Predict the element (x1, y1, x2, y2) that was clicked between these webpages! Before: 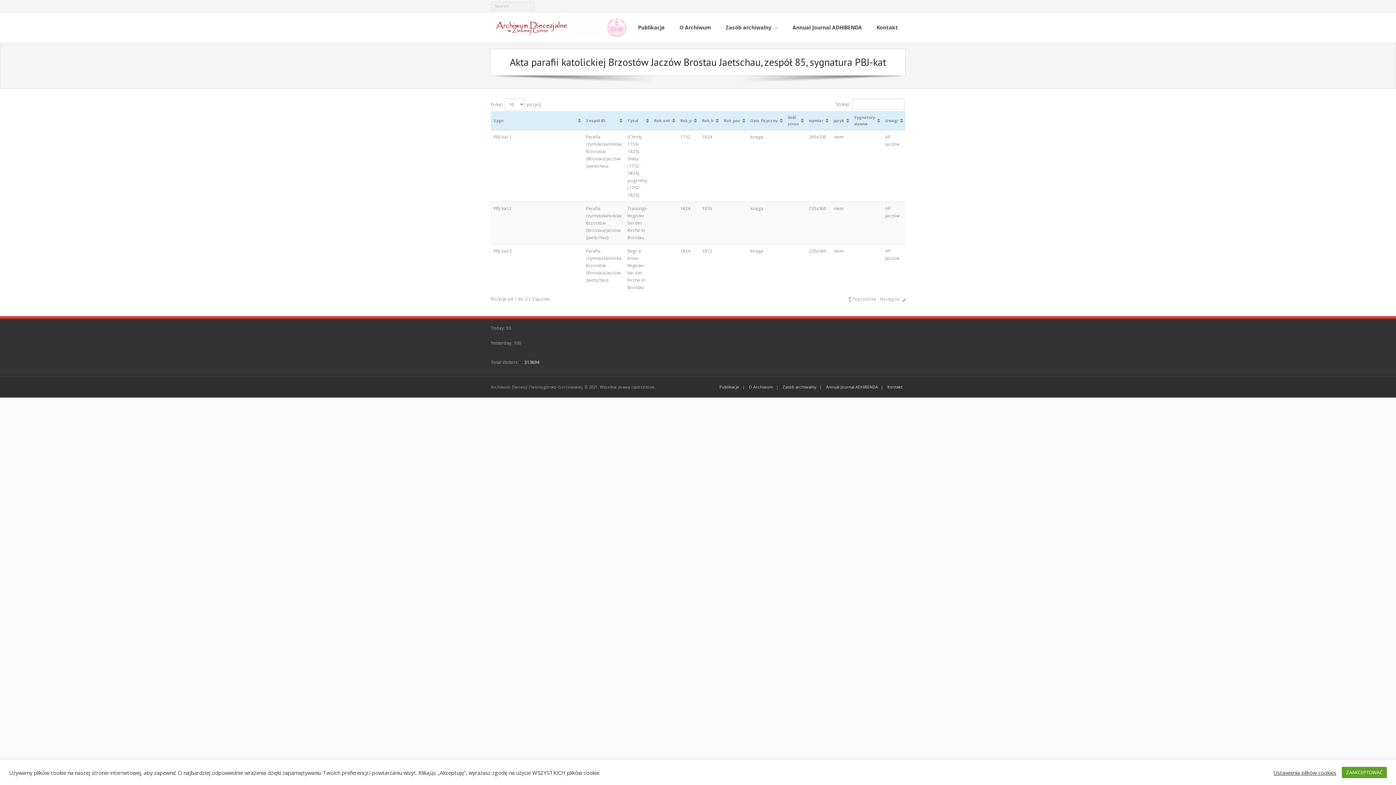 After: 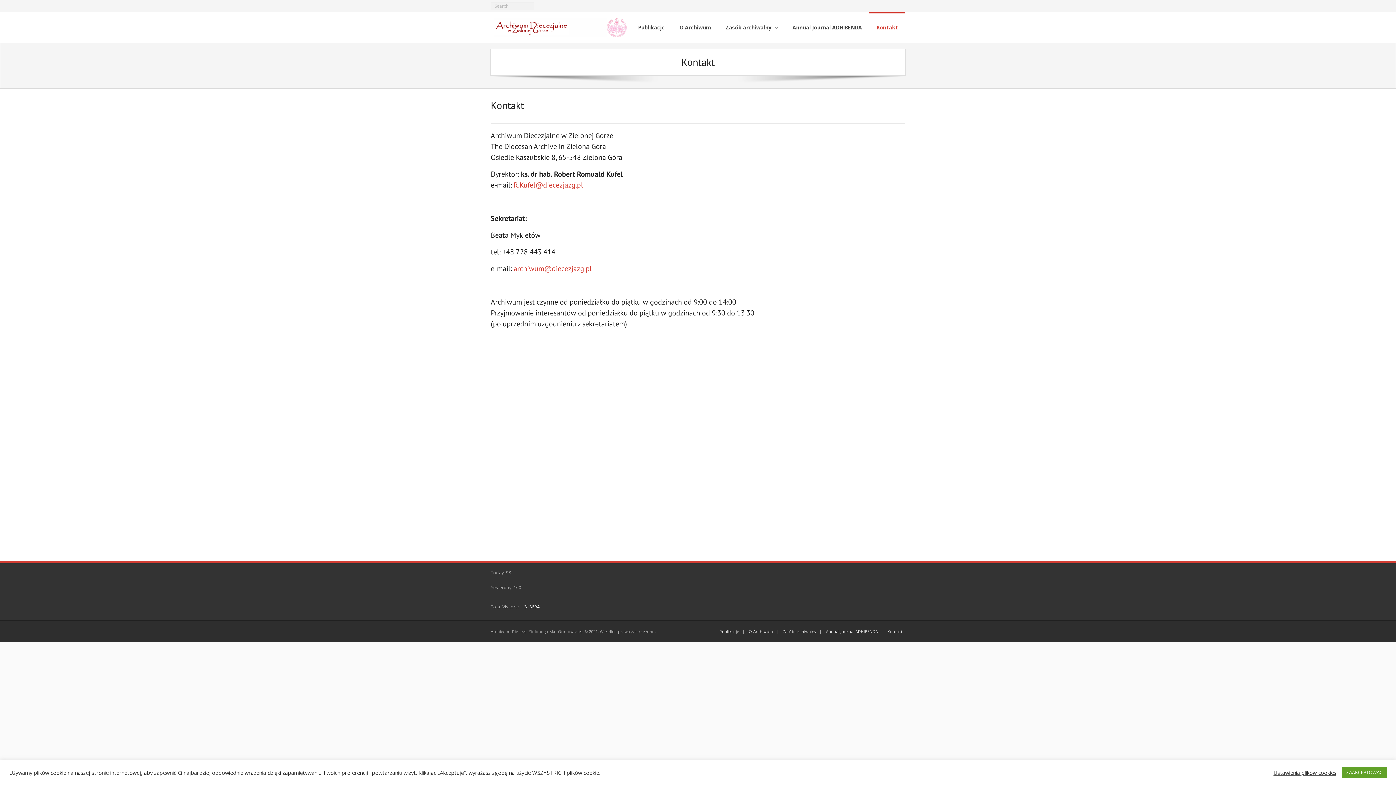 Action: label: Kontakt bbox: (884, 384, 905, 389)